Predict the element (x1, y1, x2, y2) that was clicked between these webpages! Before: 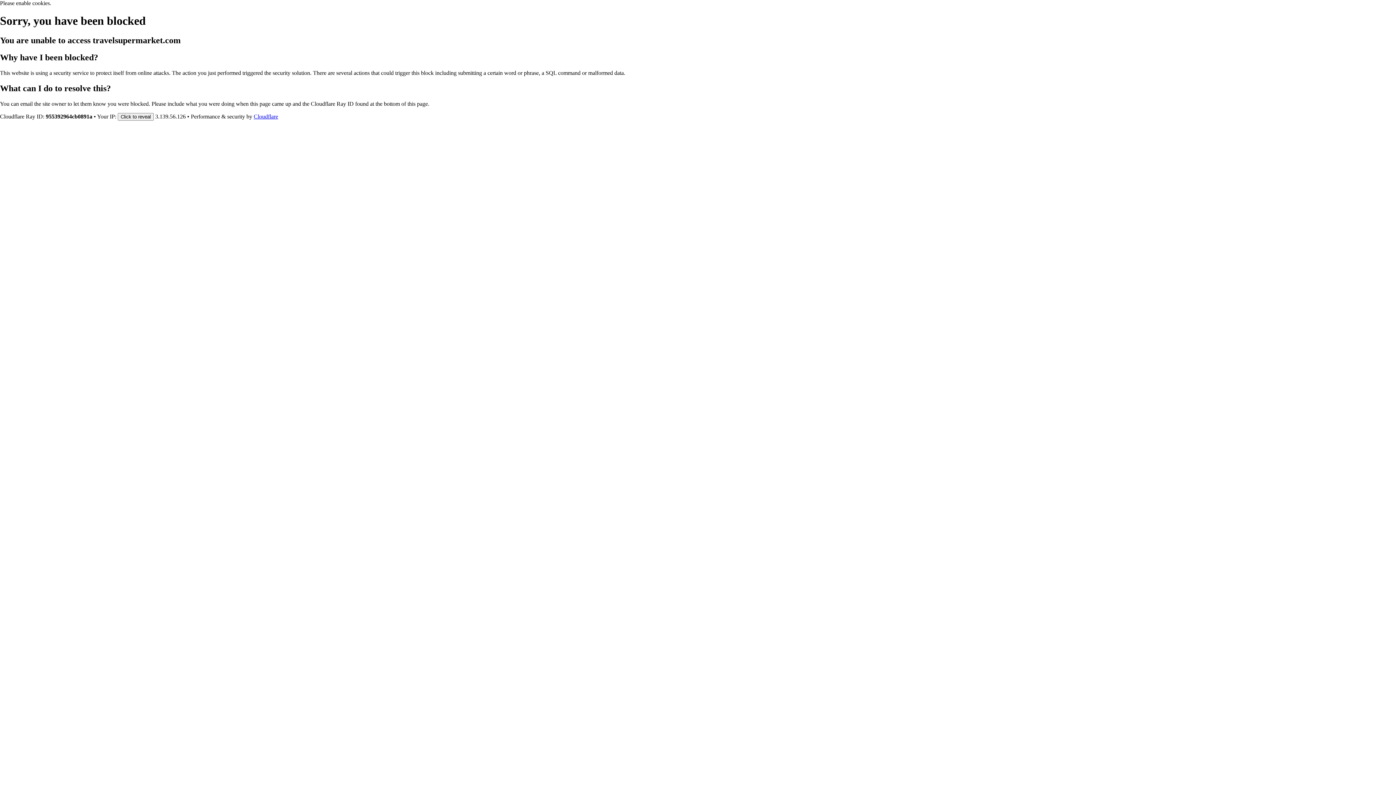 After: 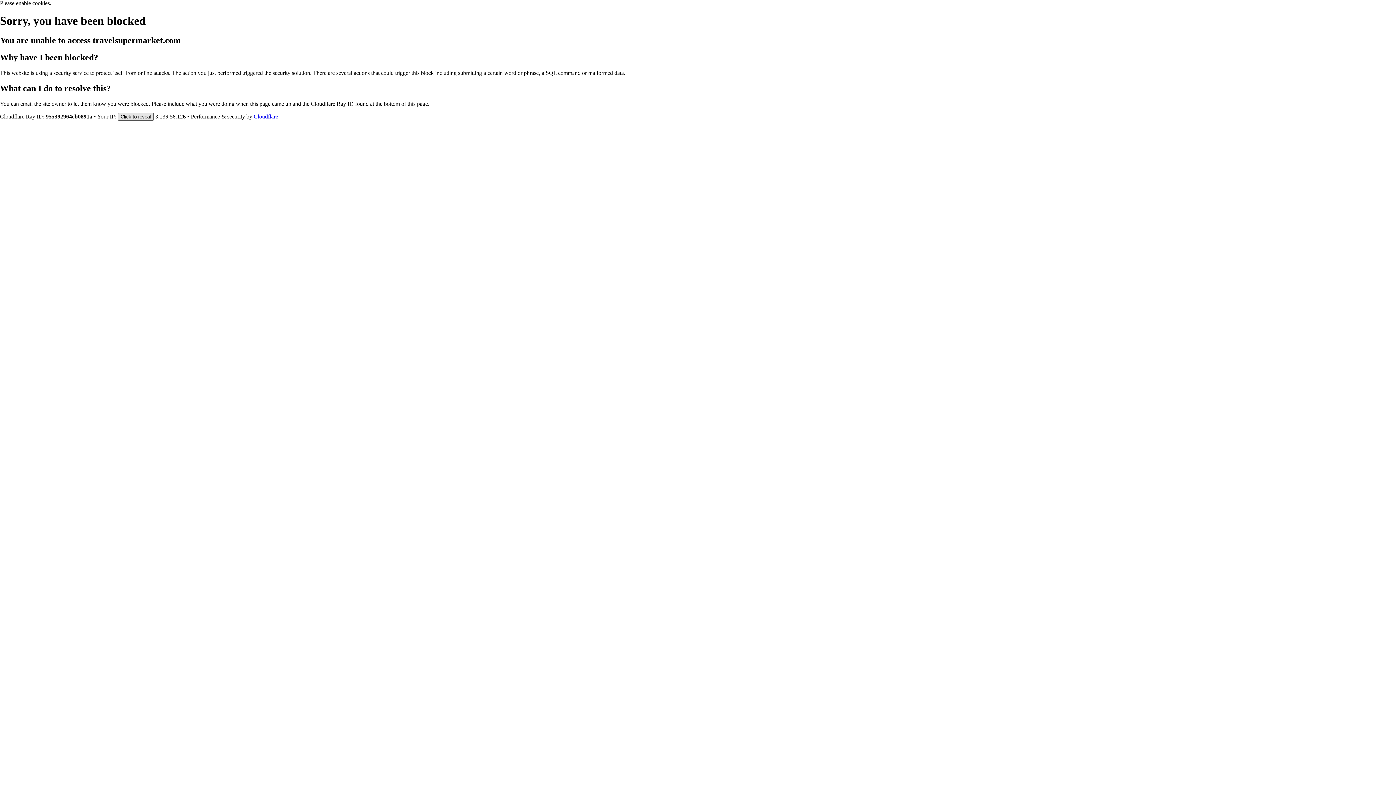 Action: bbox: (117, 112, 153, 120) label: Click to reveal